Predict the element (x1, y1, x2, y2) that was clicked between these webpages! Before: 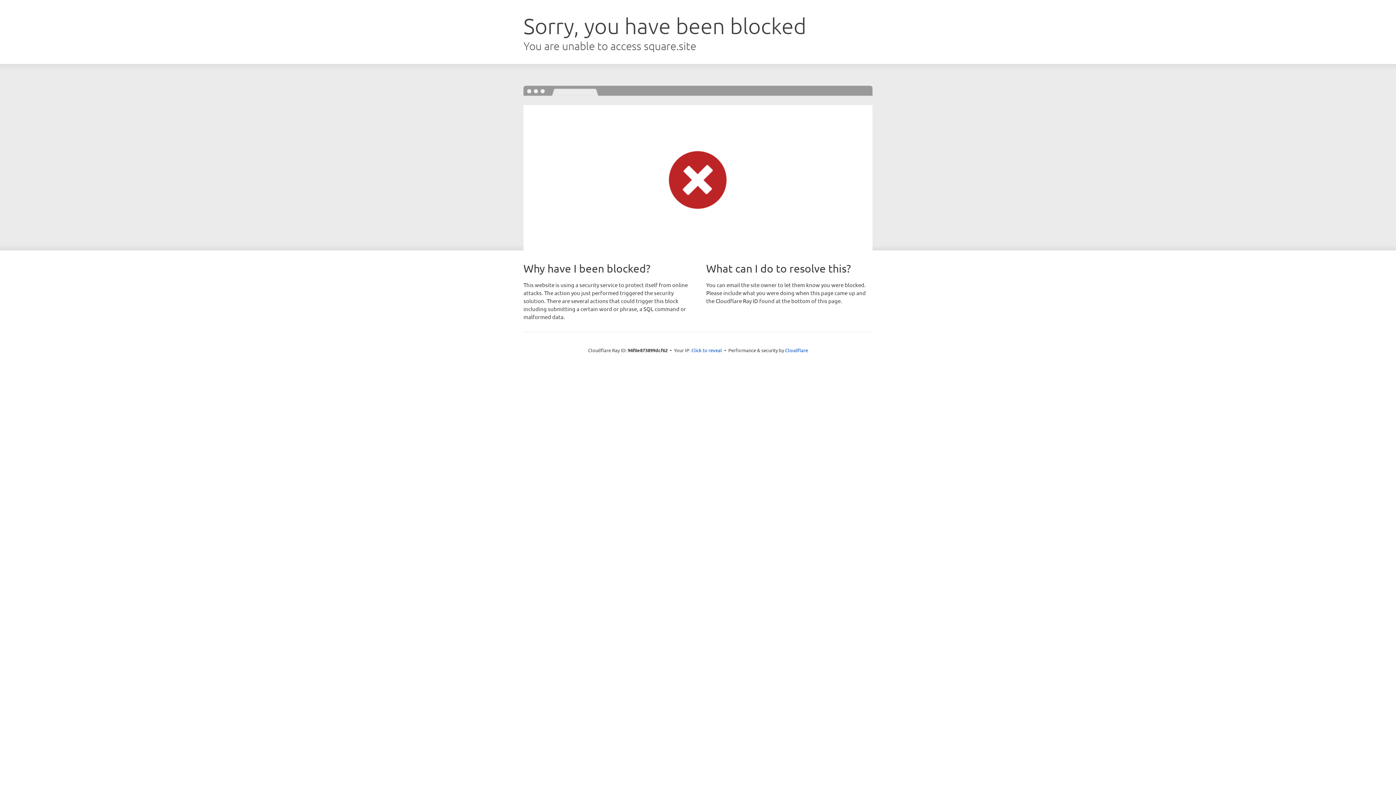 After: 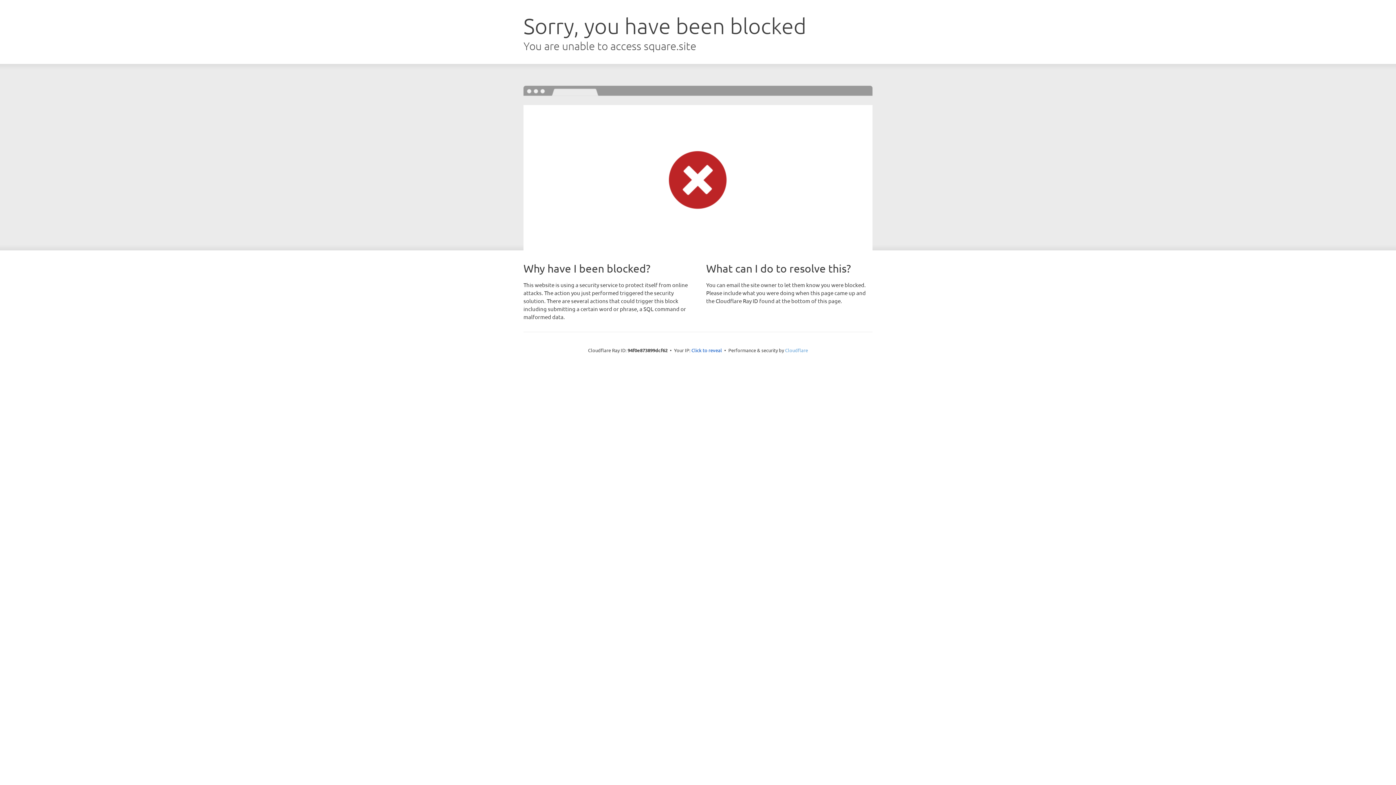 Action: bbox: (785, 347, 808, 353) label: Cloudflare